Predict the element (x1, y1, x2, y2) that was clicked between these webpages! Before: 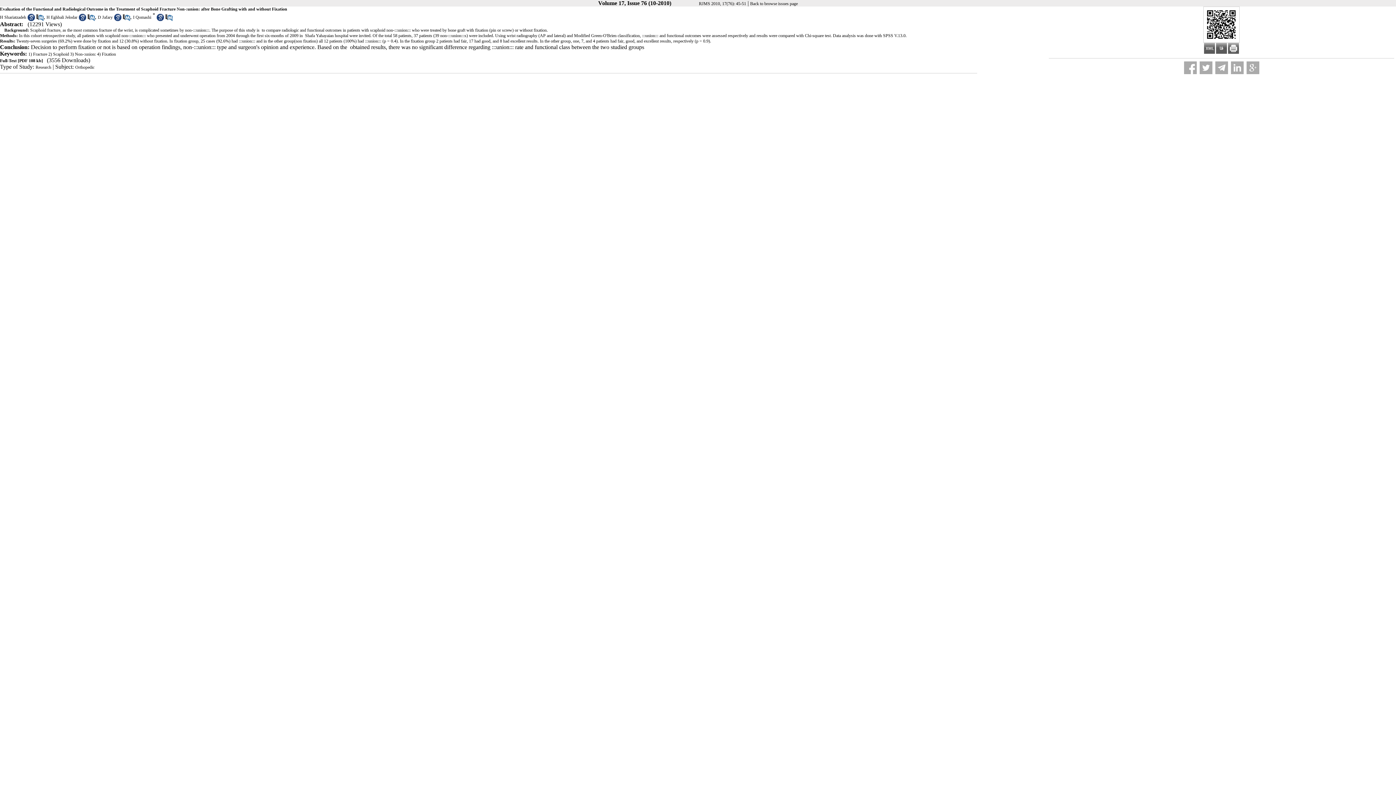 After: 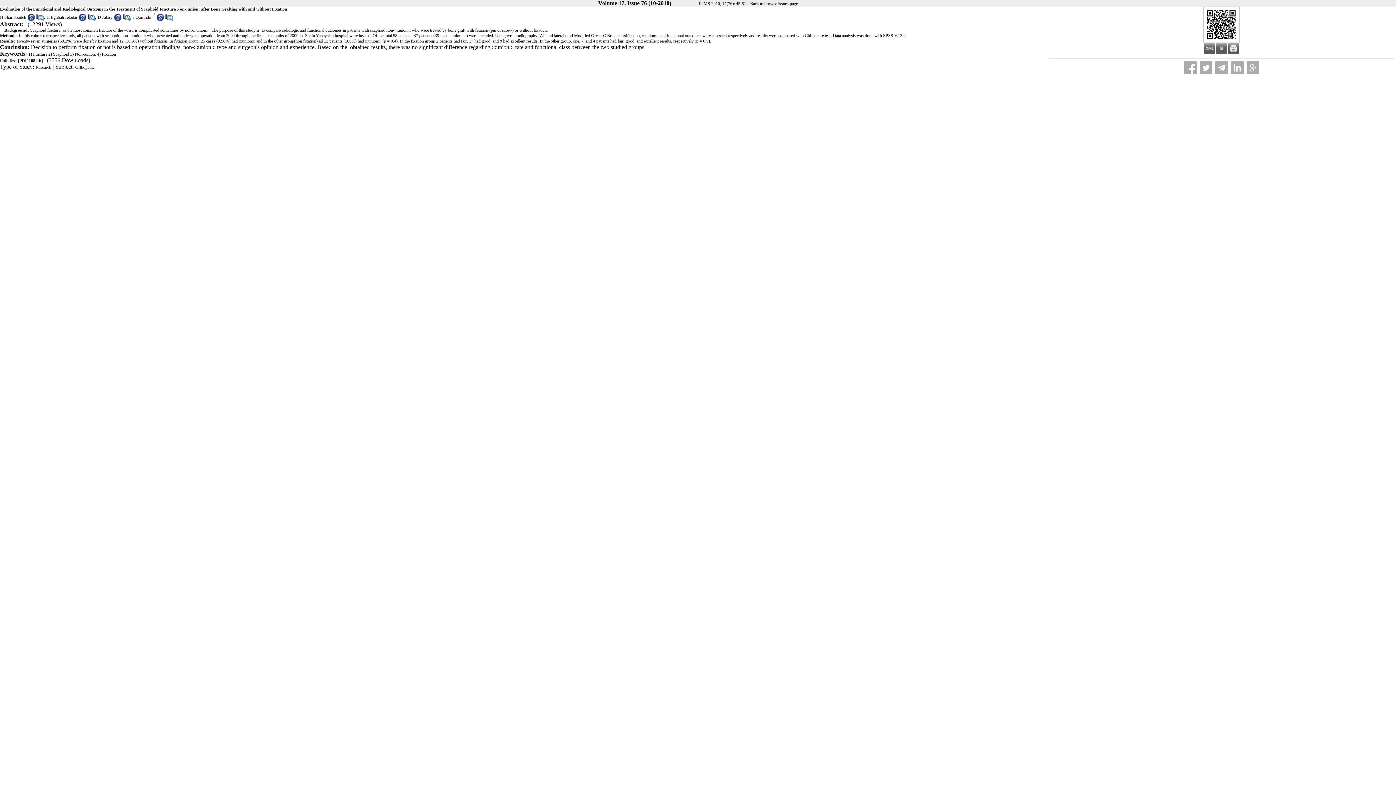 Action: bbox: (156, 16, 164, 22)